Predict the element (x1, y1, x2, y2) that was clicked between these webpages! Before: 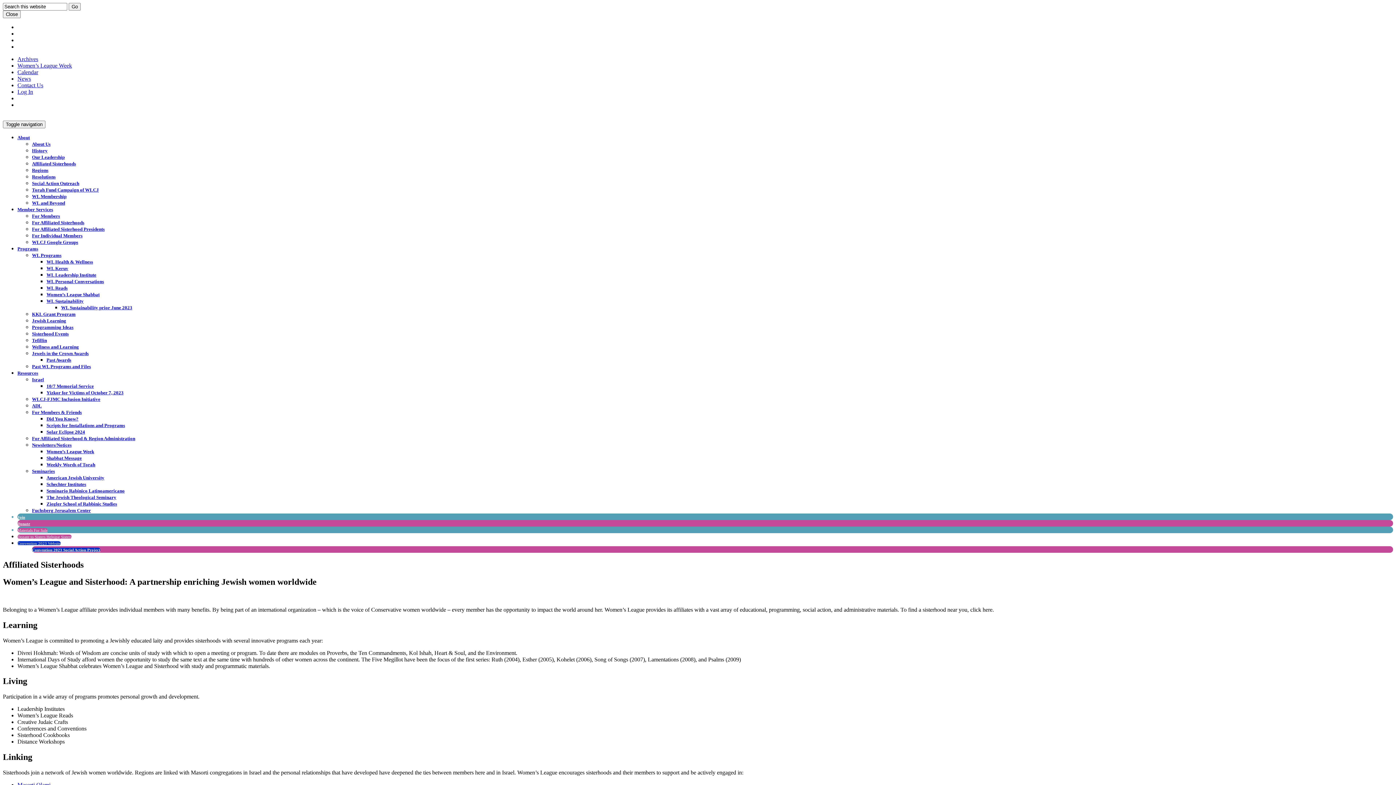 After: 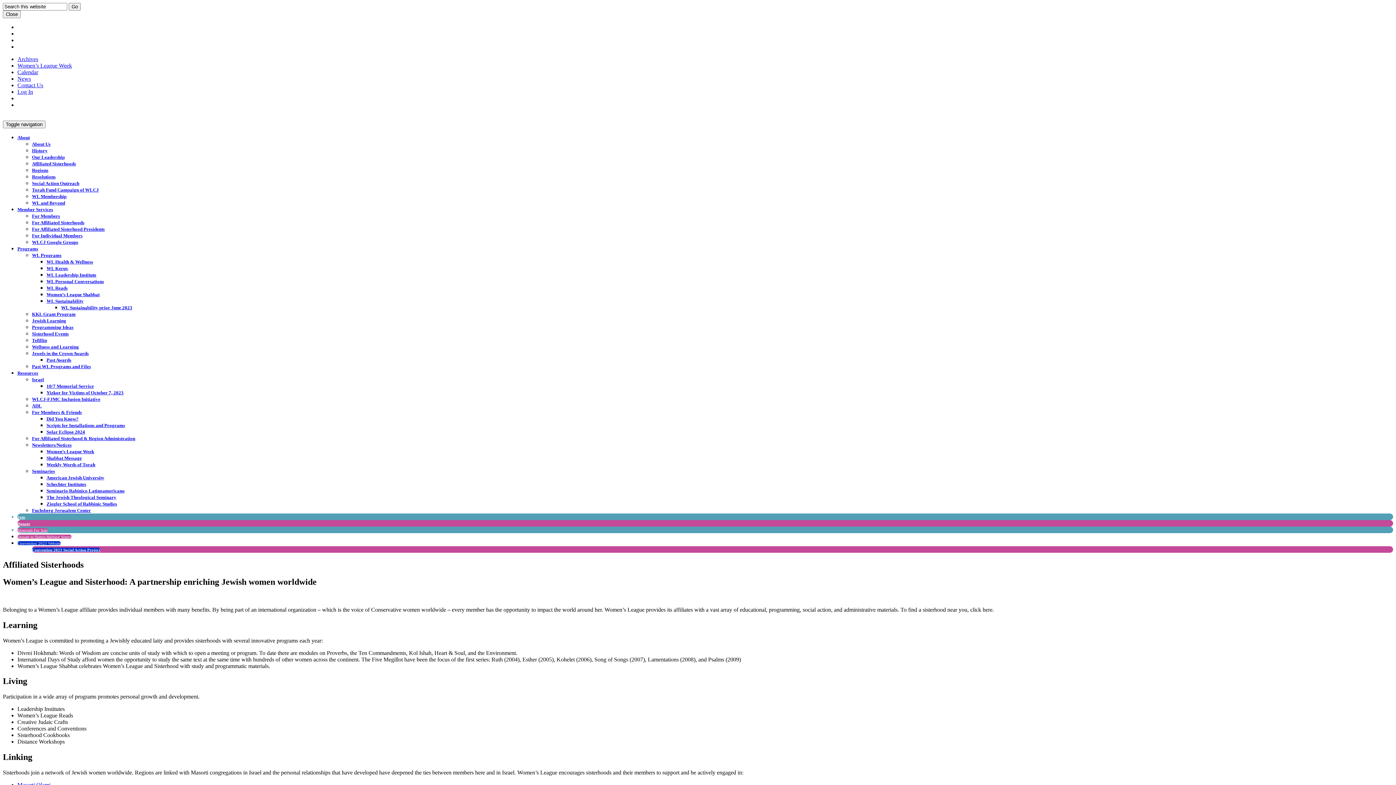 Action: bbox: (17, 88, 33, 94) label: Log In